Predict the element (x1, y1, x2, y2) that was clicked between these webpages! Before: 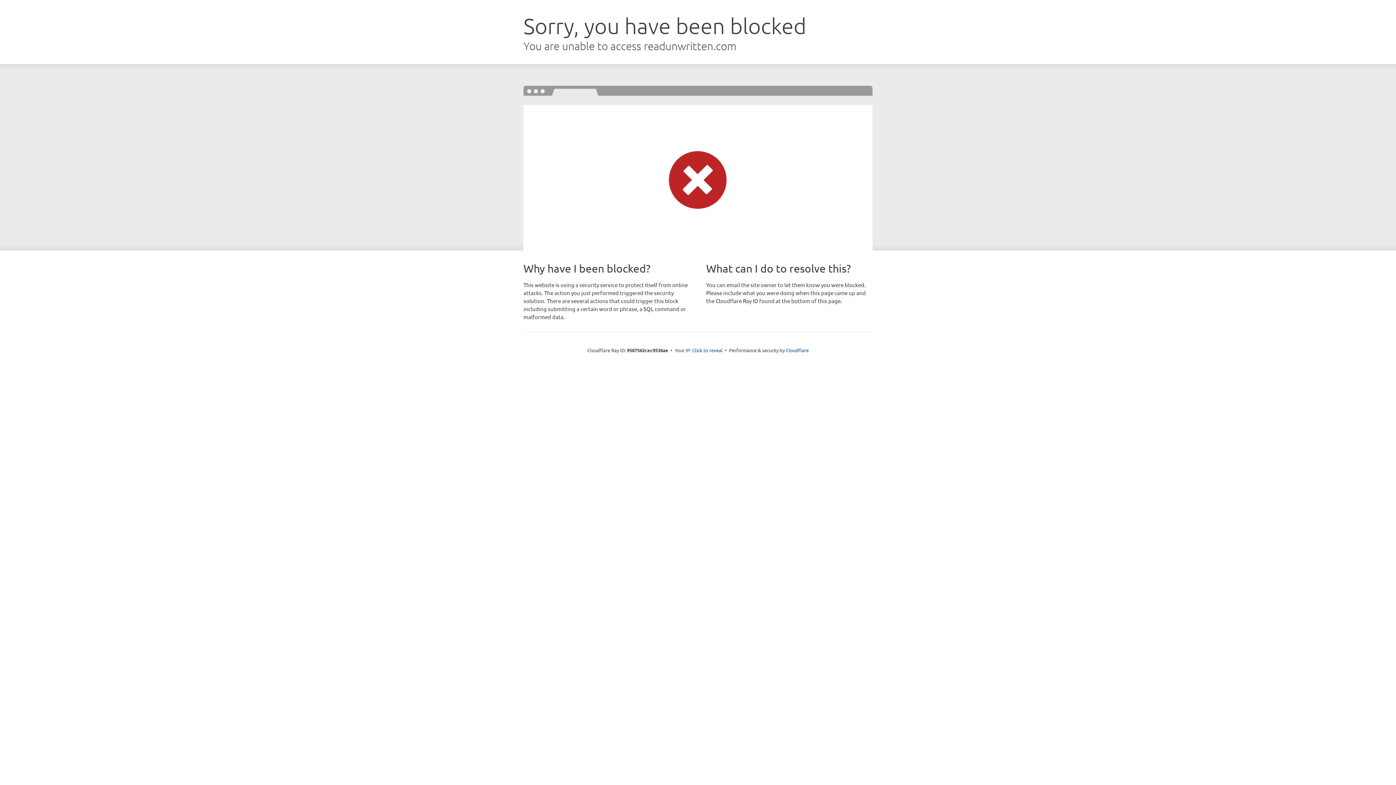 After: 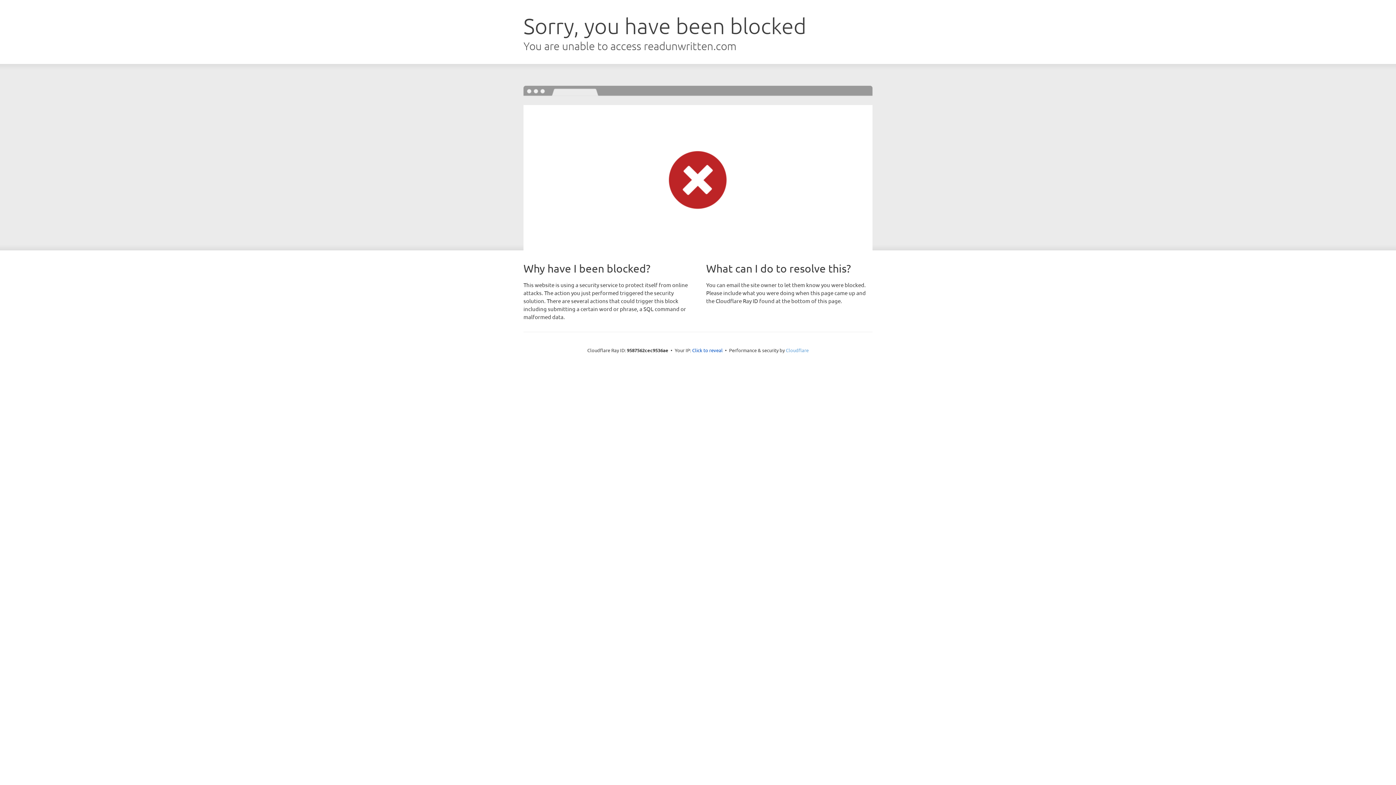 Action: label: Cloudflare bbox: (786, 347, 808, 353)